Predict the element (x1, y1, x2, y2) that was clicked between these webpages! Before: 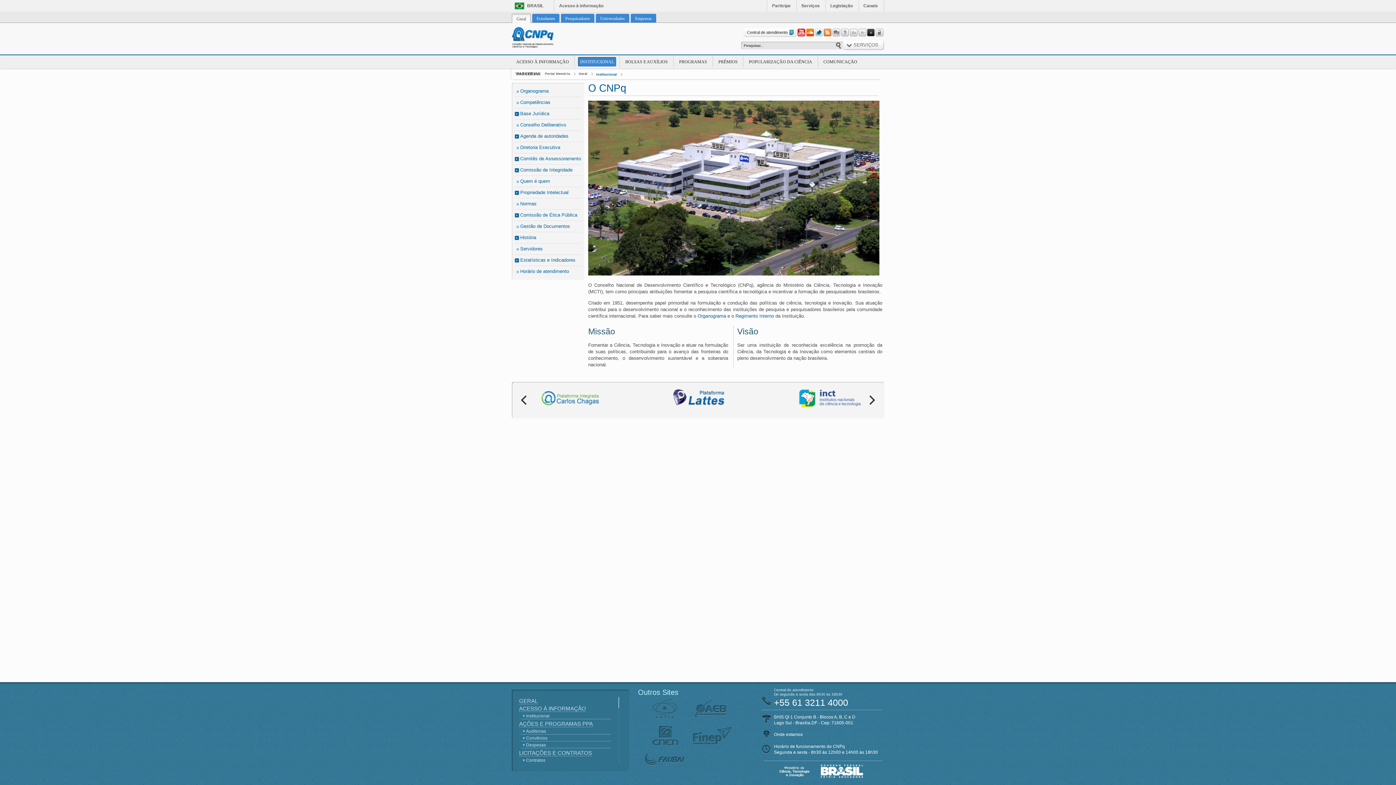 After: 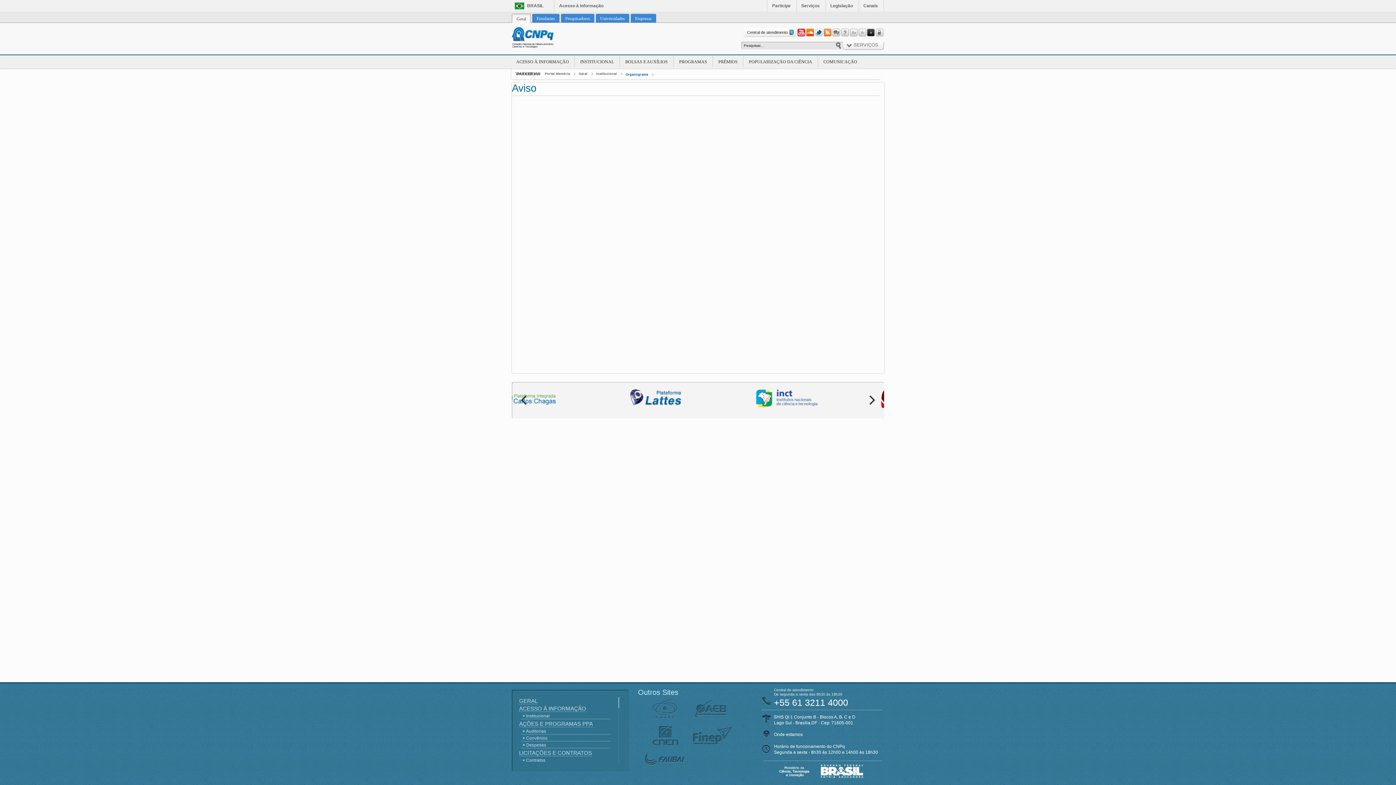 Action: label: Organograma bbox: (697, 313, 726, 318)